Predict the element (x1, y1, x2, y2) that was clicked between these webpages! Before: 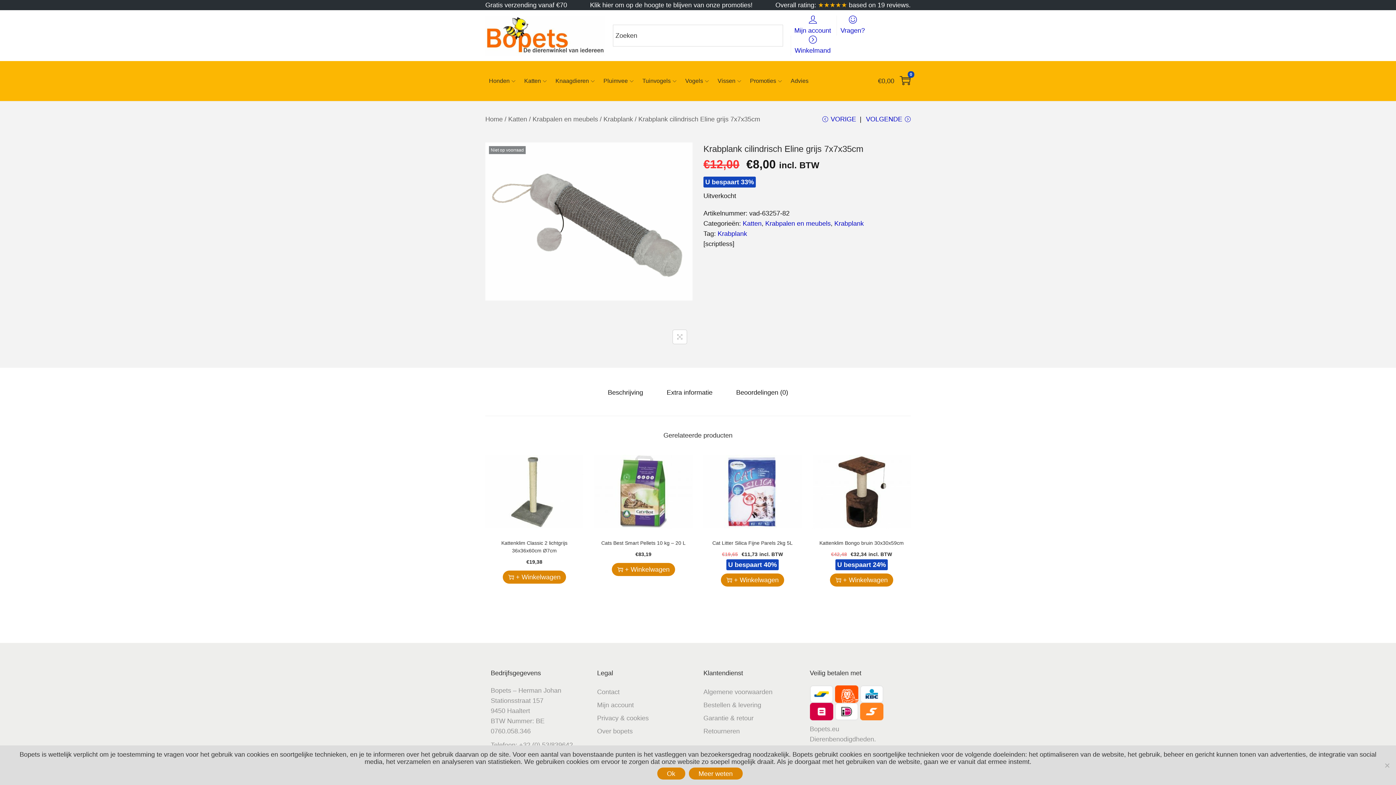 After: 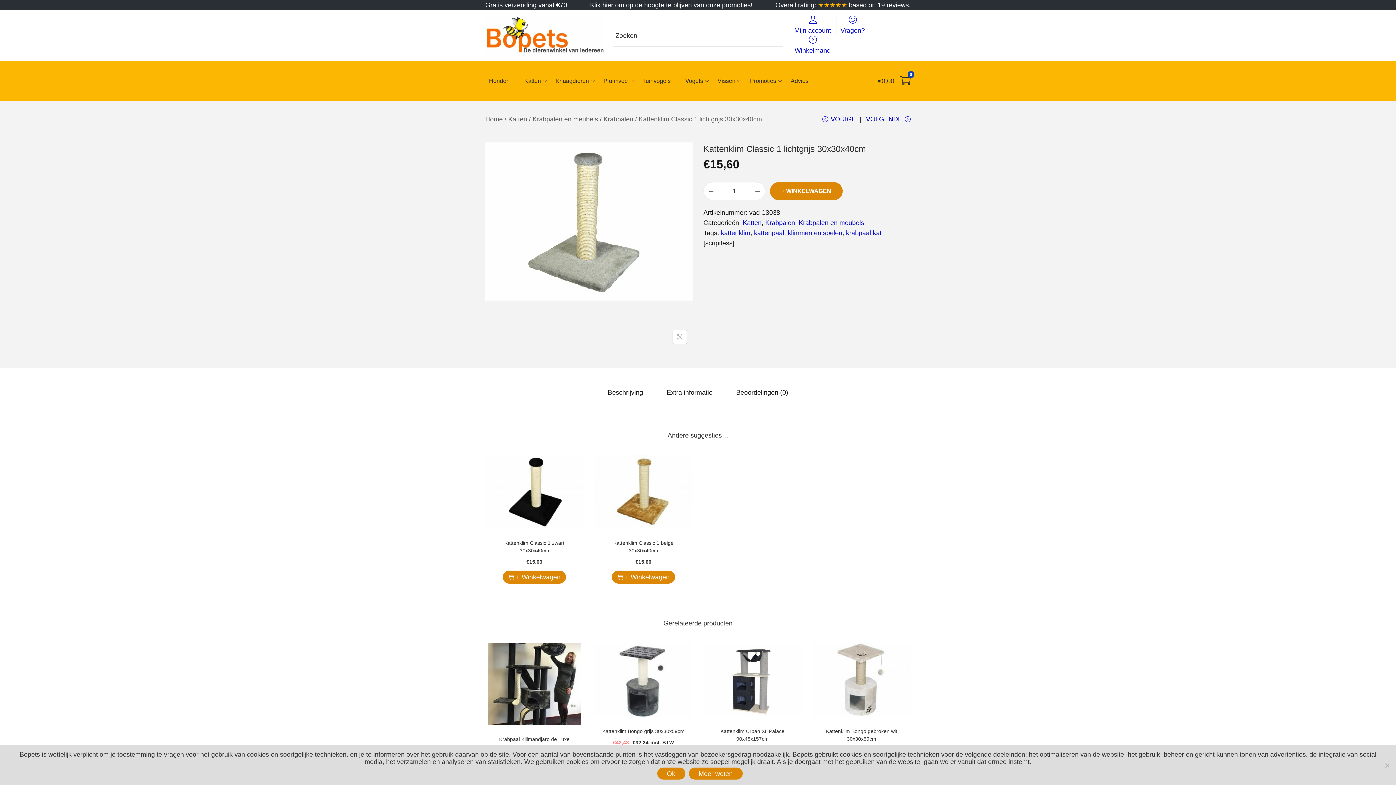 Action: label: VOLGENDE bbox: (866, 114, 910, 129)